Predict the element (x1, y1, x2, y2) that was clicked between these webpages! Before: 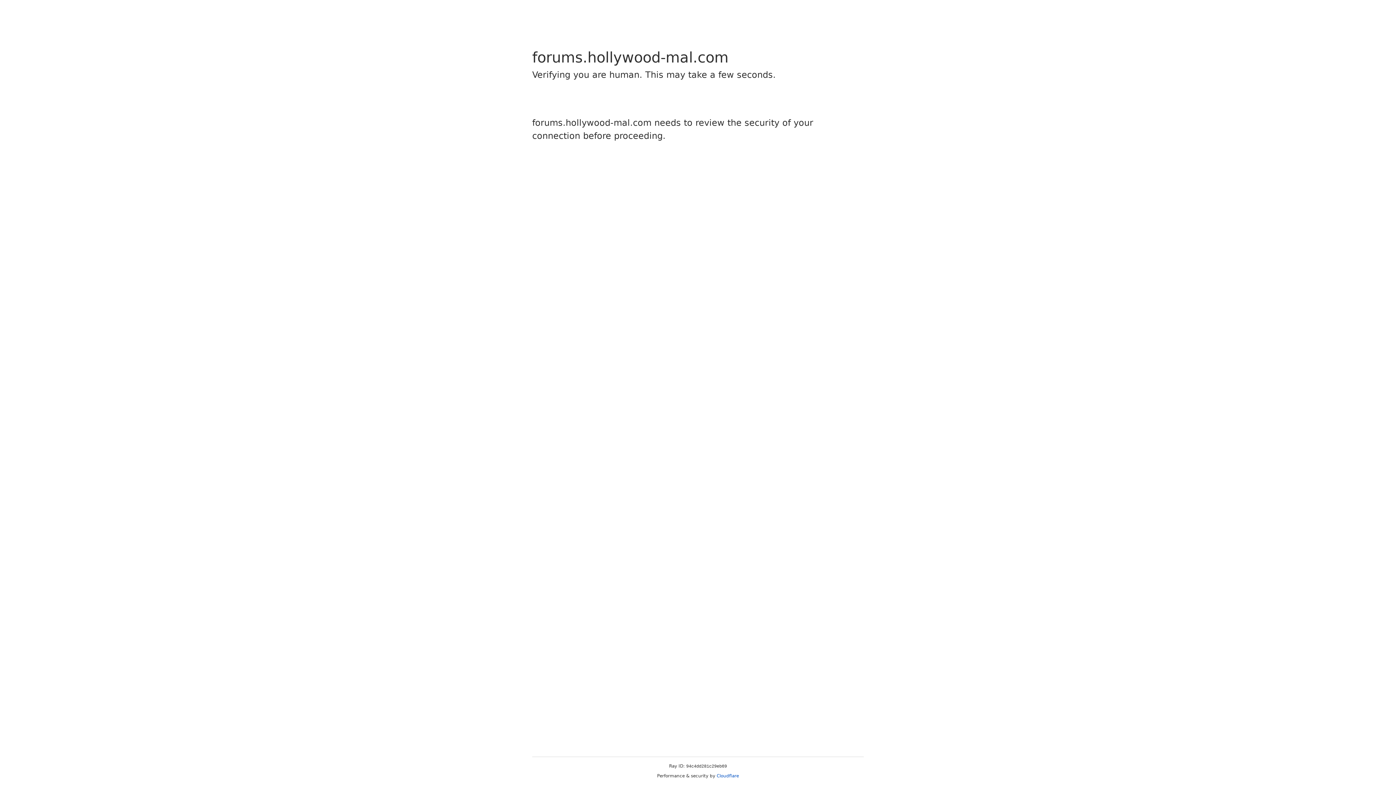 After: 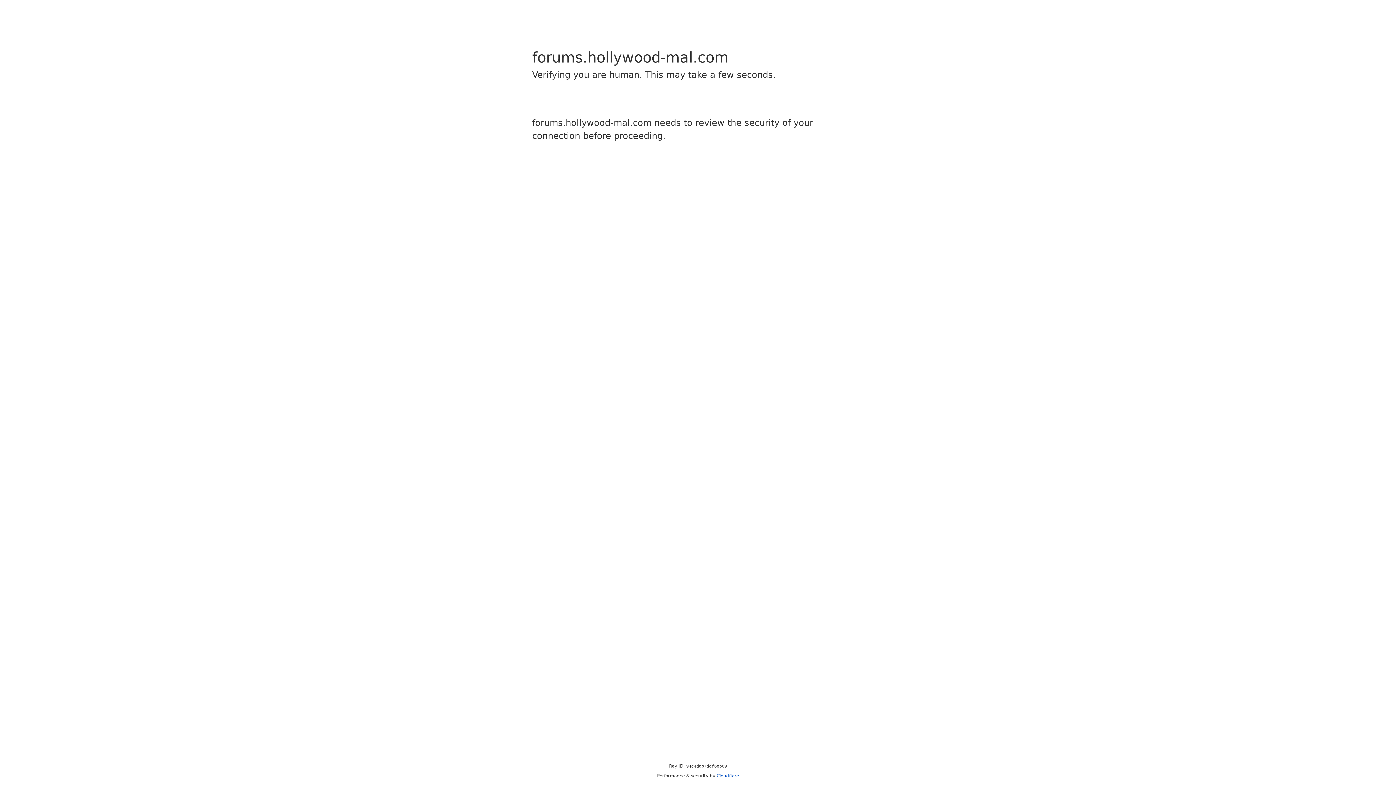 Action: label: Cloudflare bbox: (716, 773, 739, 778)